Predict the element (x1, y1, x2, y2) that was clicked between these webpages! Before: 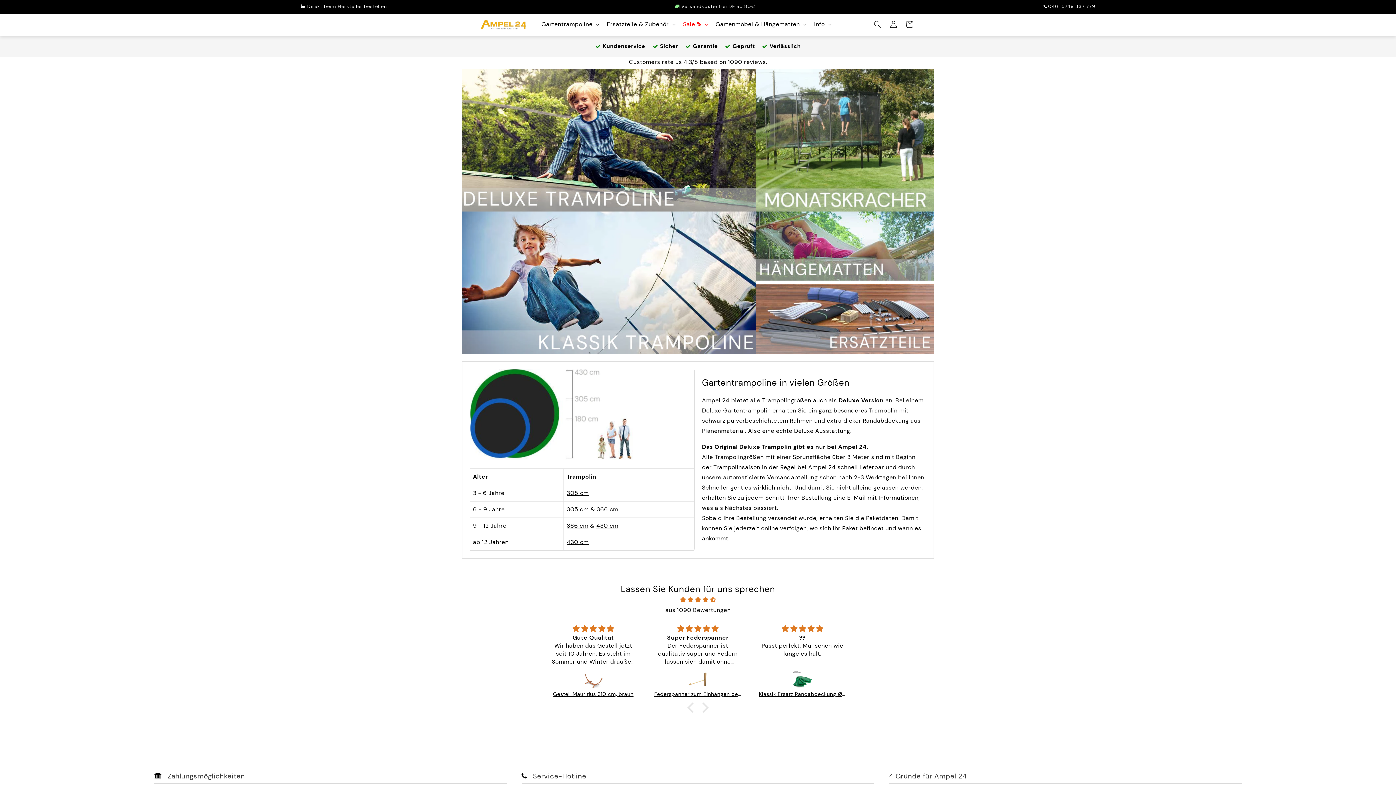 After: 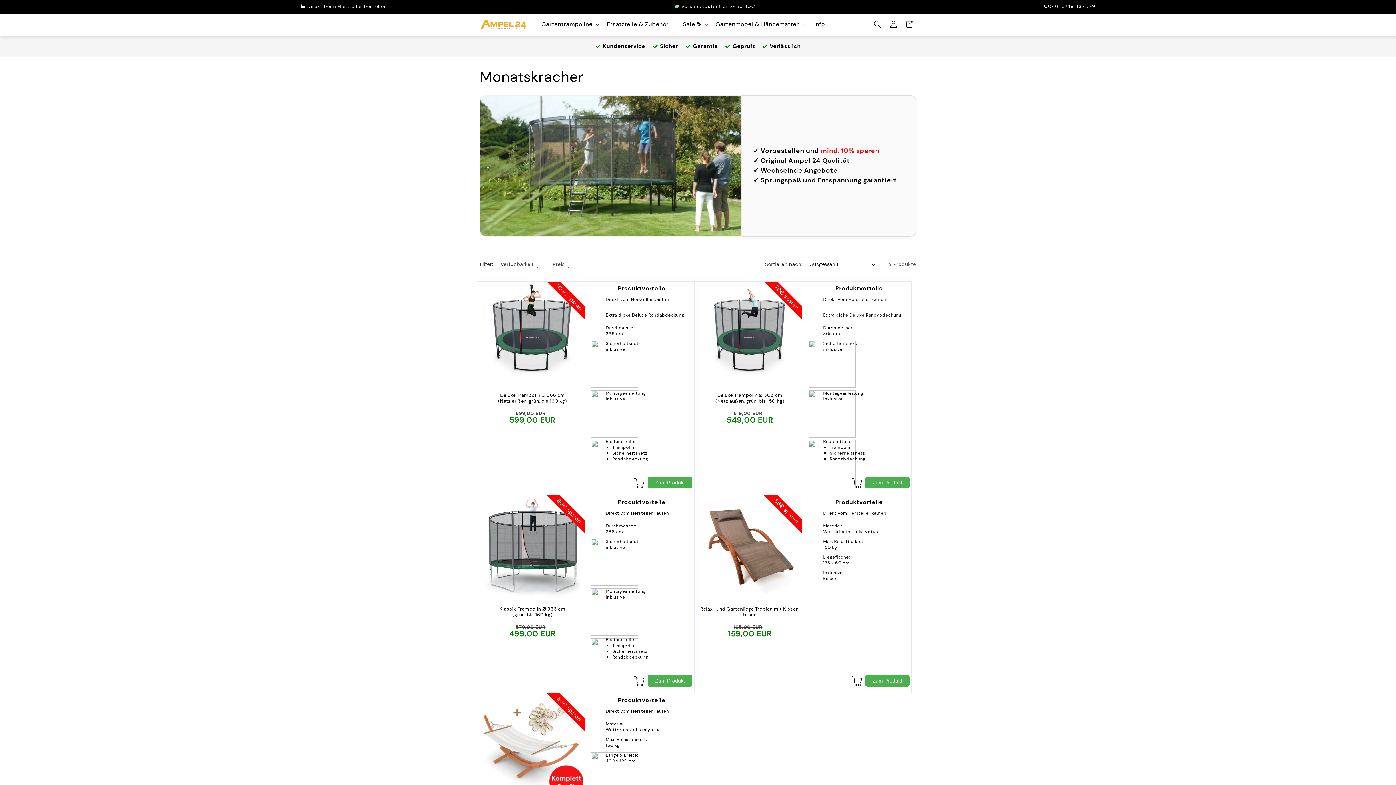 Action: bbox: (756, 68, 934, 211)